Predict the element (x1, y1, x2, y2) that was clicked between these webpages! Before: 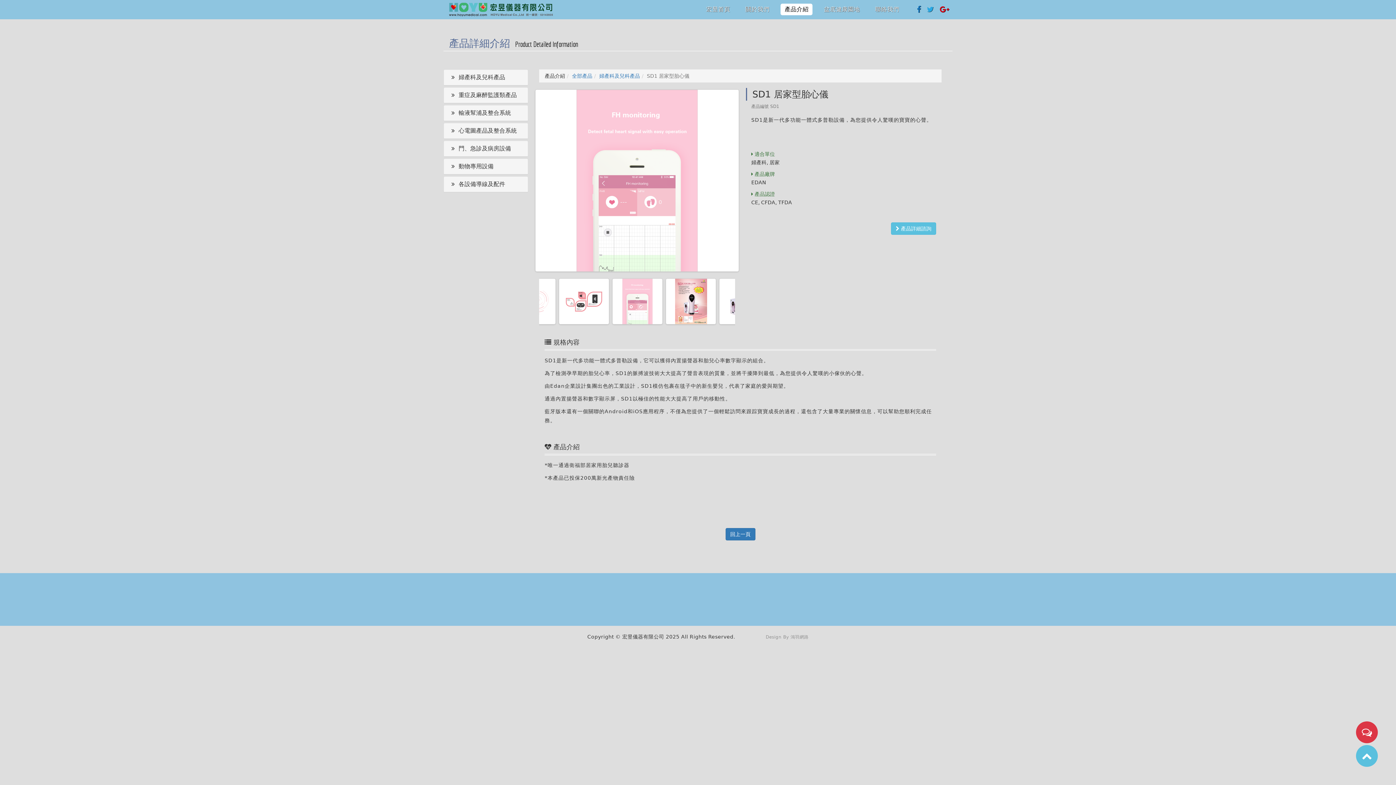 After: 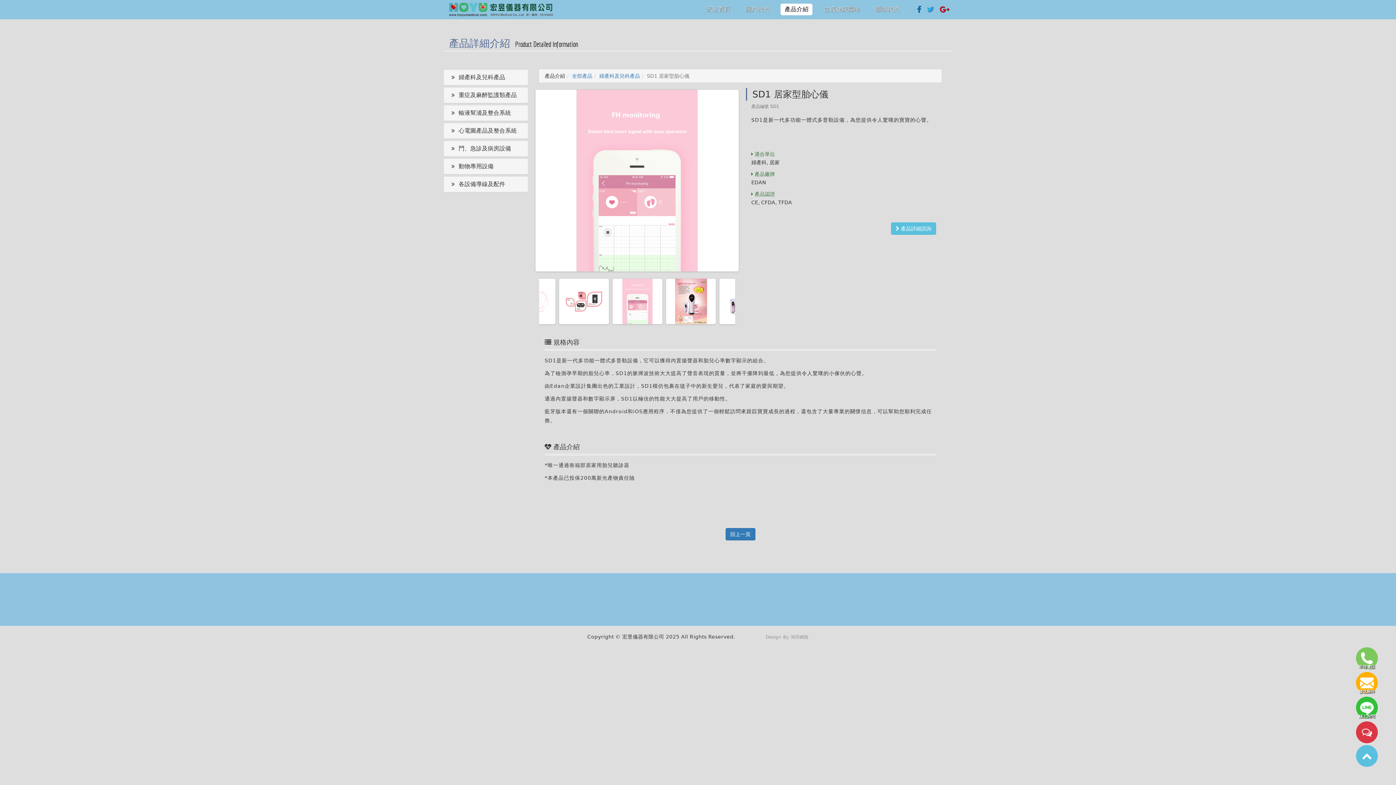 Action: bbox: (1356, 721, 1378, 743)